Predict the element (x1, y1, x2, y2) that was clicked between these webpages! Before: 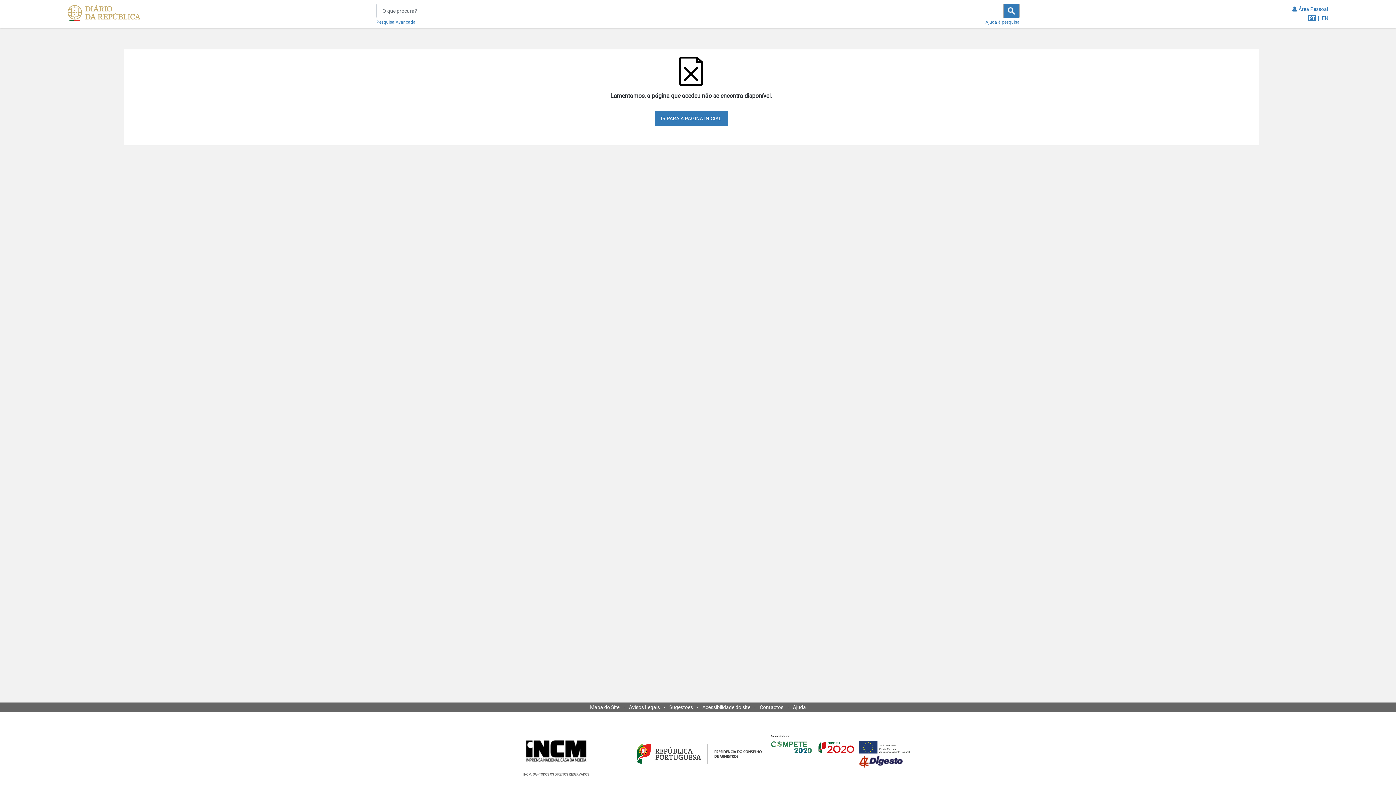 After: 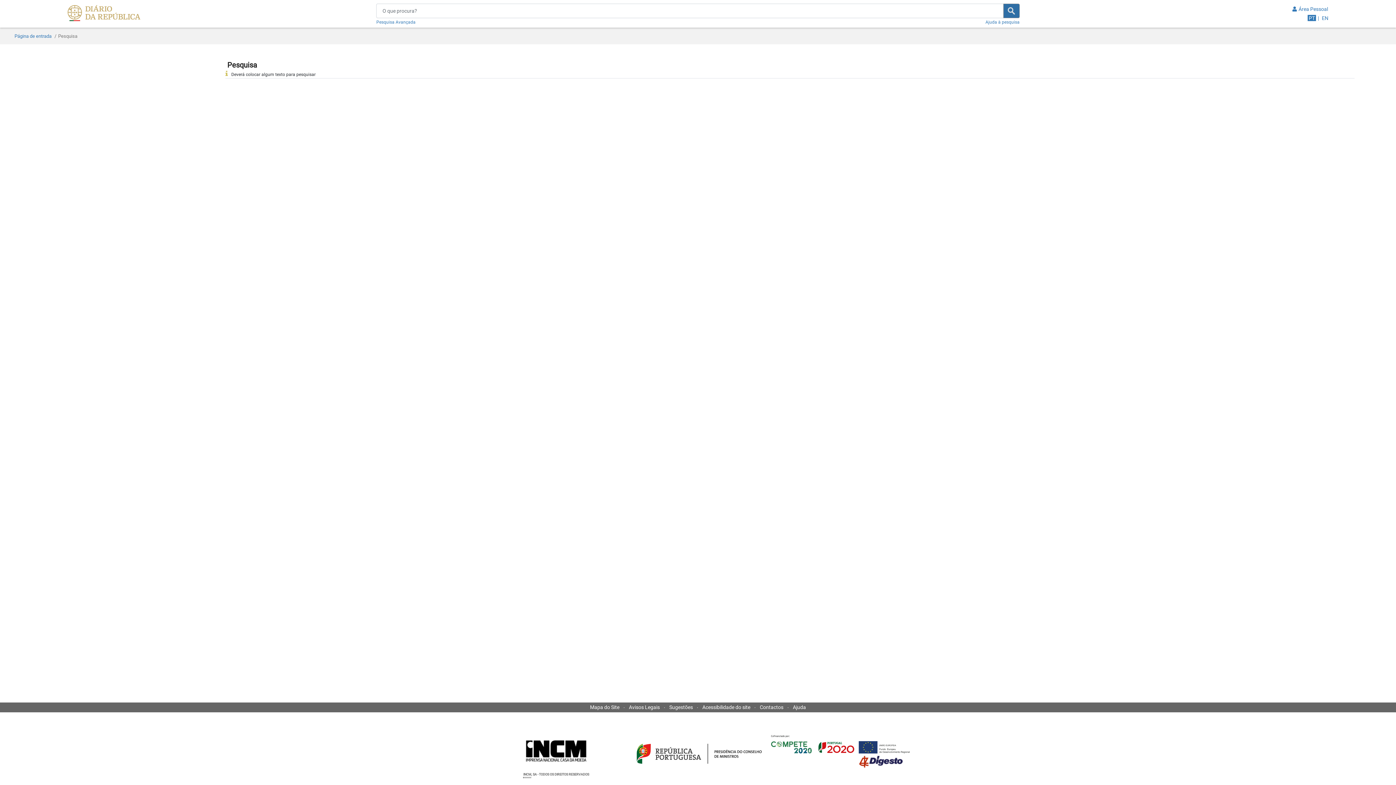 Action: bbox: (1003, 3, 1019, 18)